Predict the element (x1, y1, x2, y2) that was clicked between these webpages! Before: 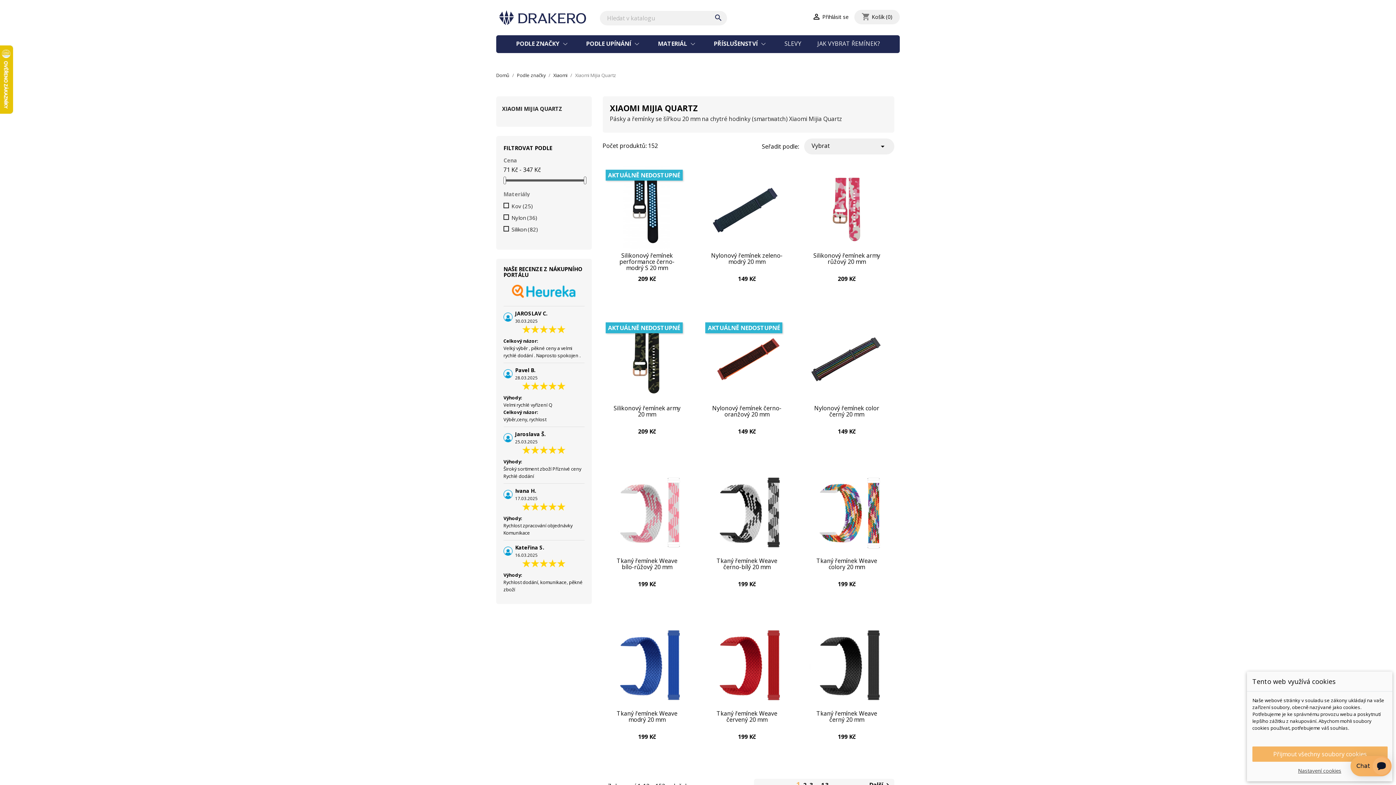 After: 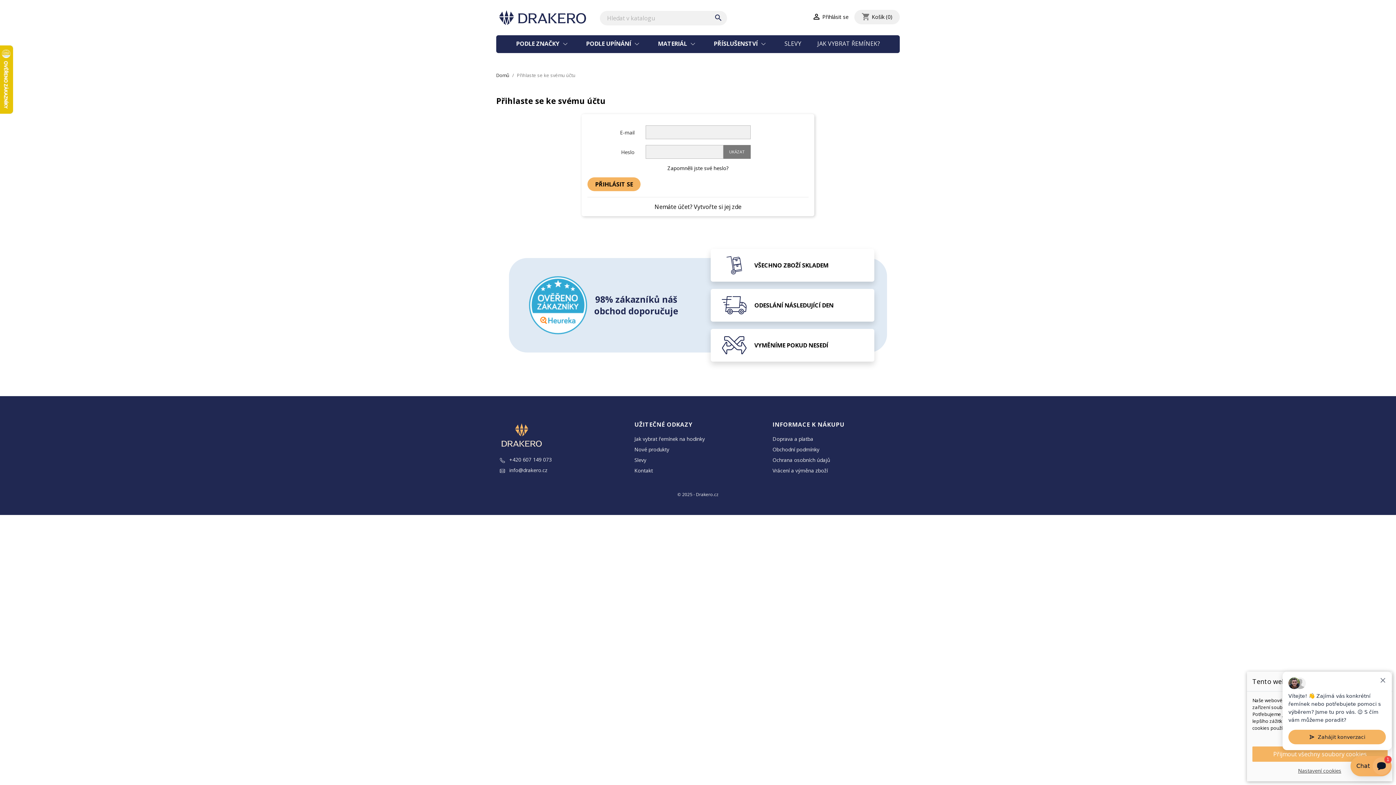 Action: bbox: (812, 13, 848, 20) label:  Přihlásit se